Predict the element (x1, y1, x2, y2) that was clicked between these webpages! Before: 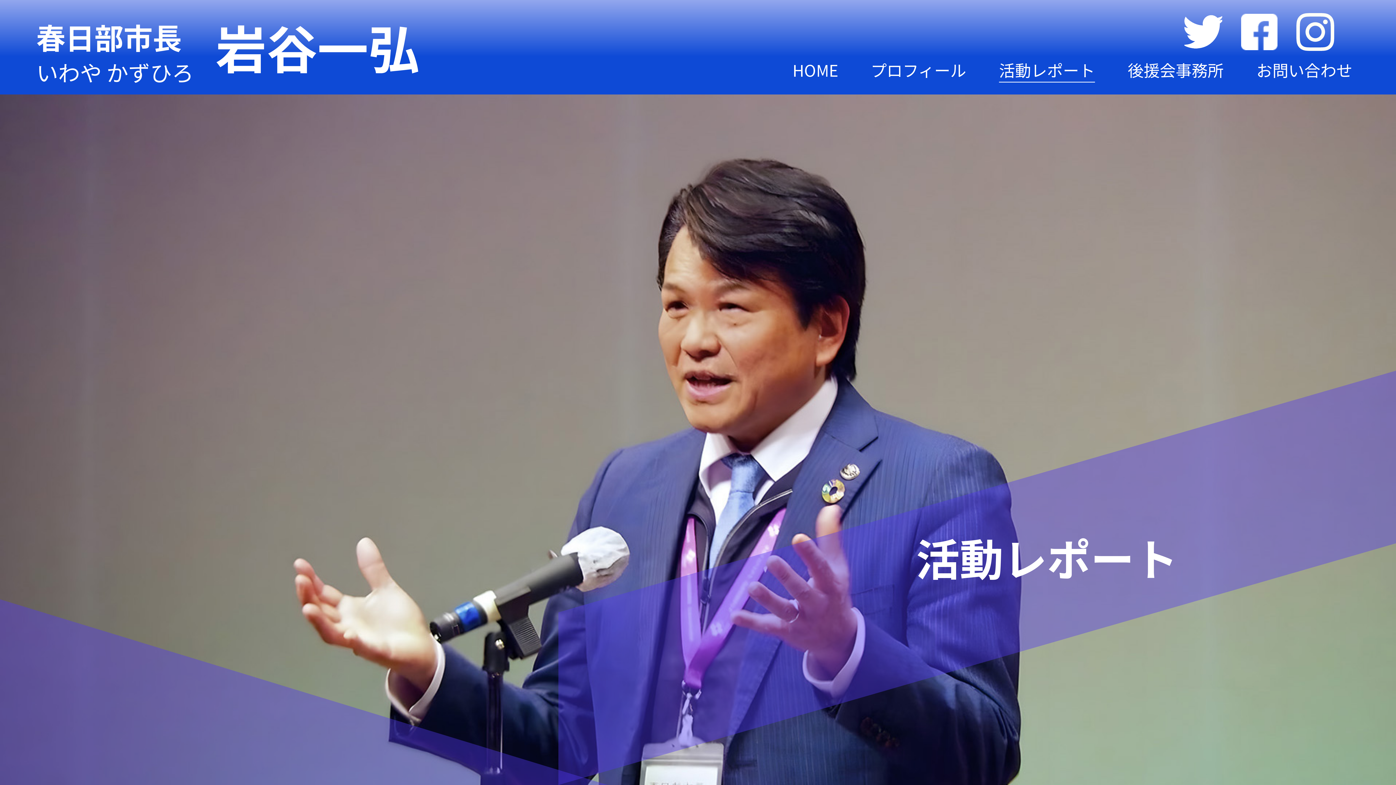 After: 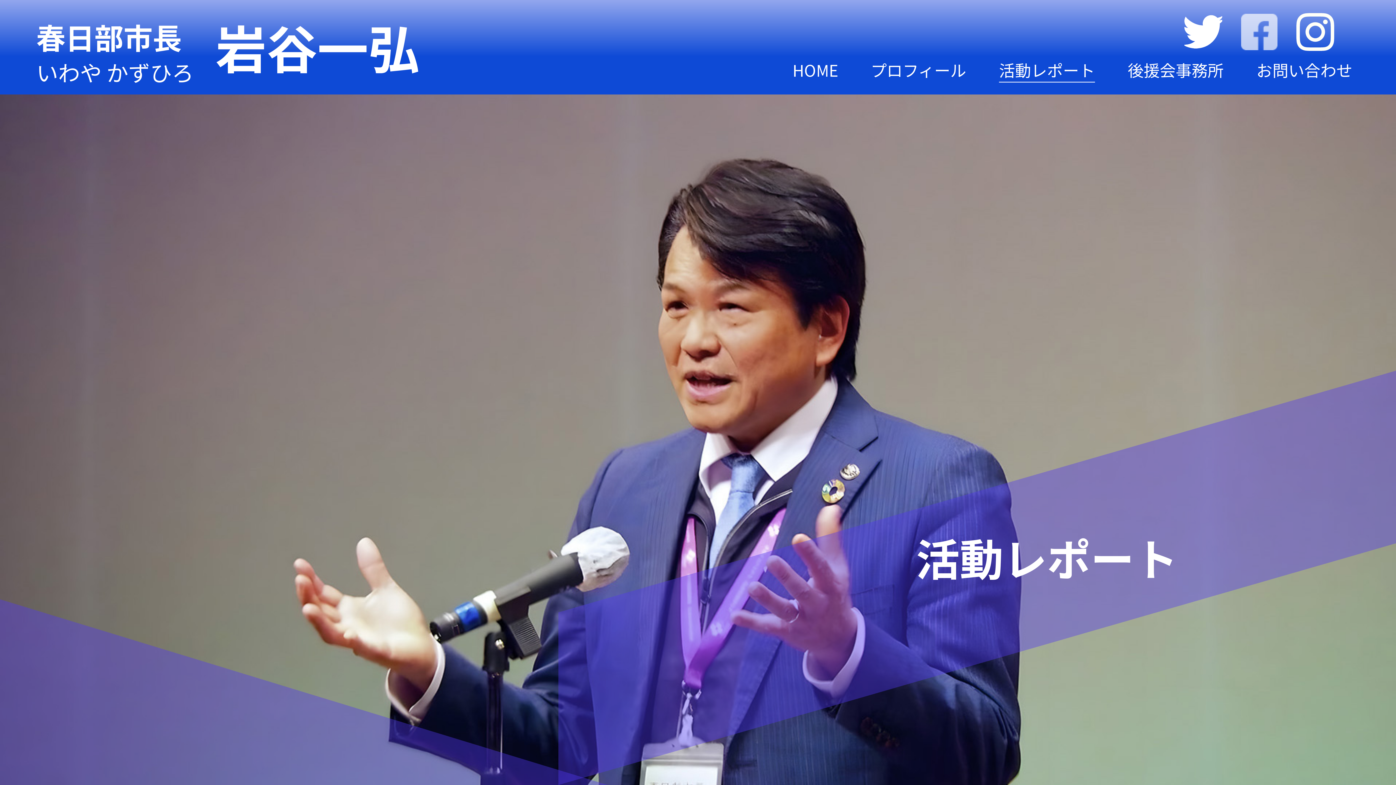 Action: bbox: (1241, 13, 1277, 50)